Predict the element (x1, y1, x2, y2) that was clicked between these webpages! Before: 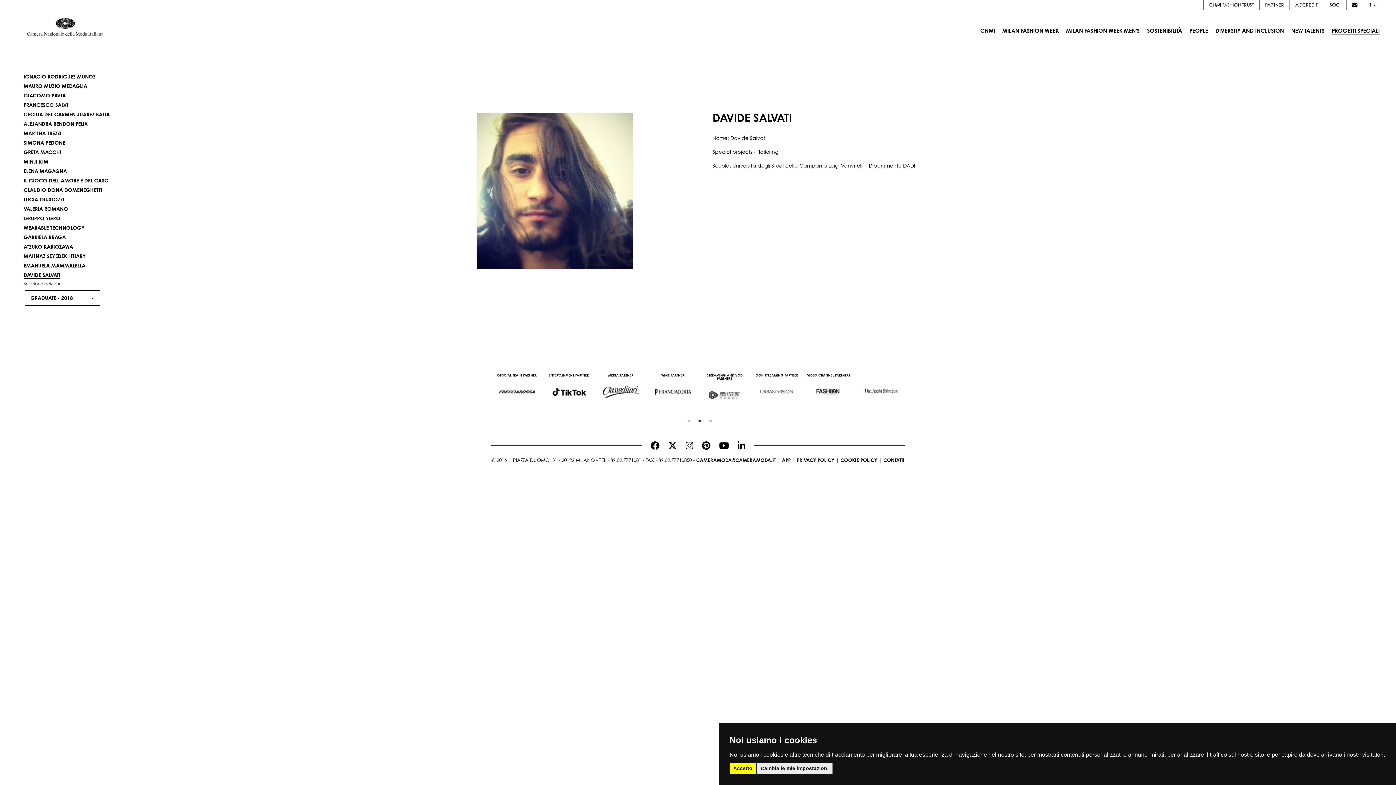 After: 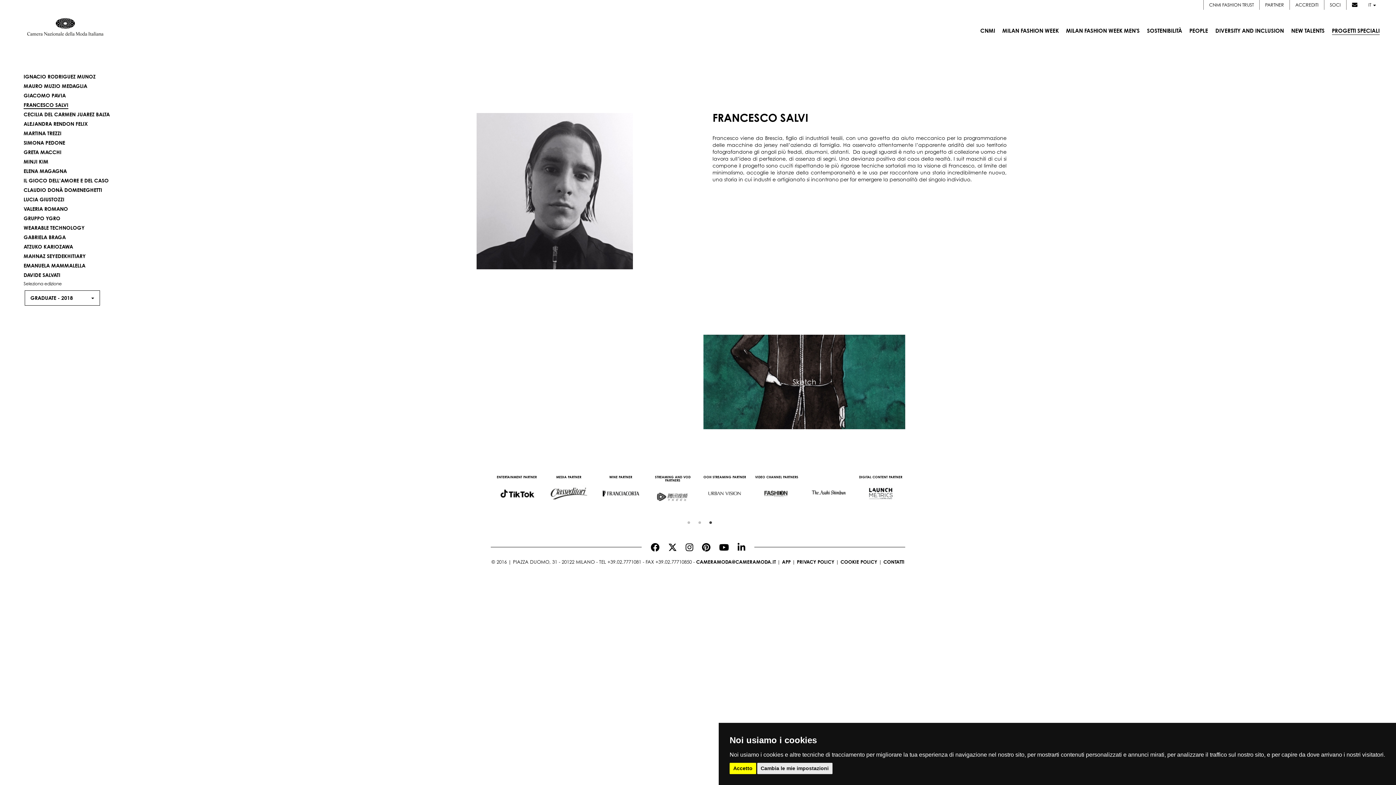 Action: bbox: (23, 101, 68, 109) label: FRANCESCO SALVI